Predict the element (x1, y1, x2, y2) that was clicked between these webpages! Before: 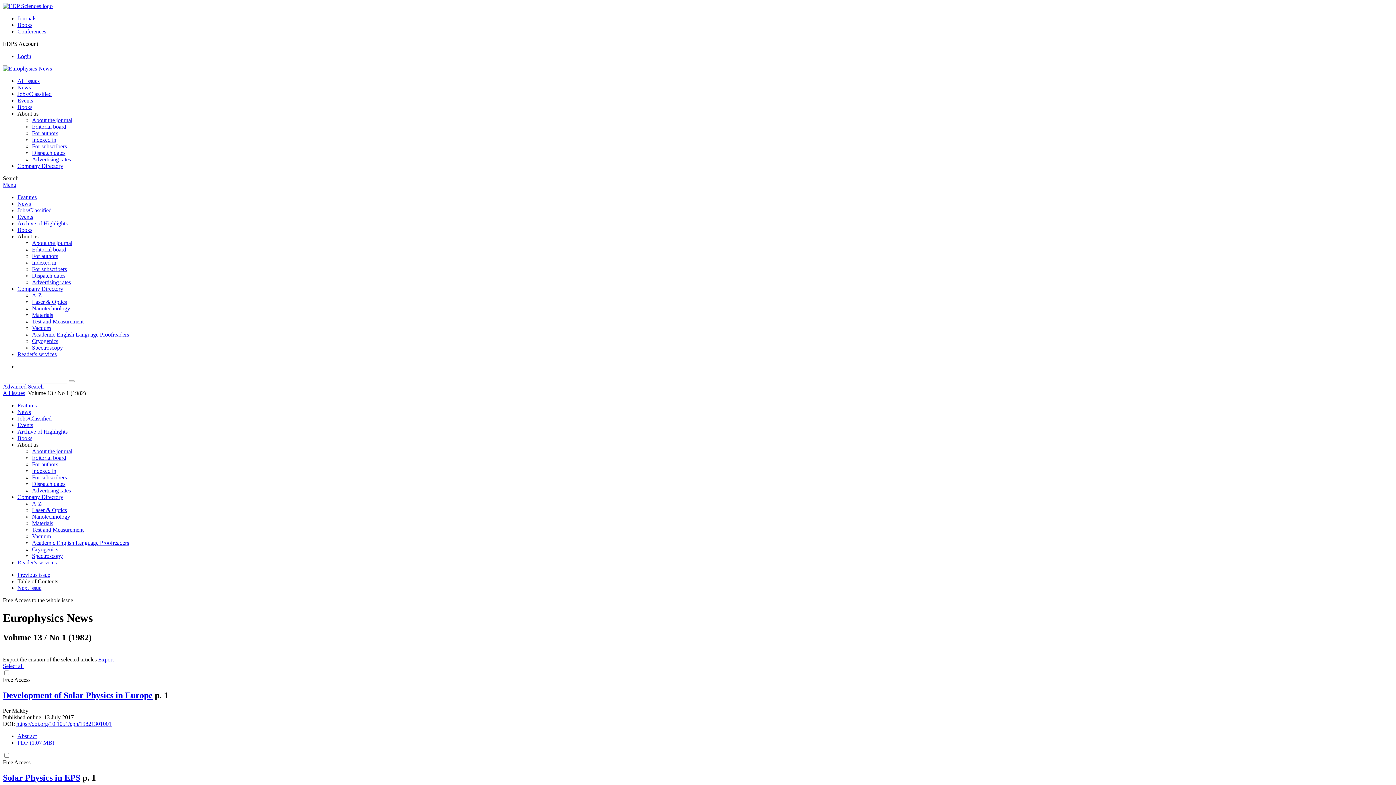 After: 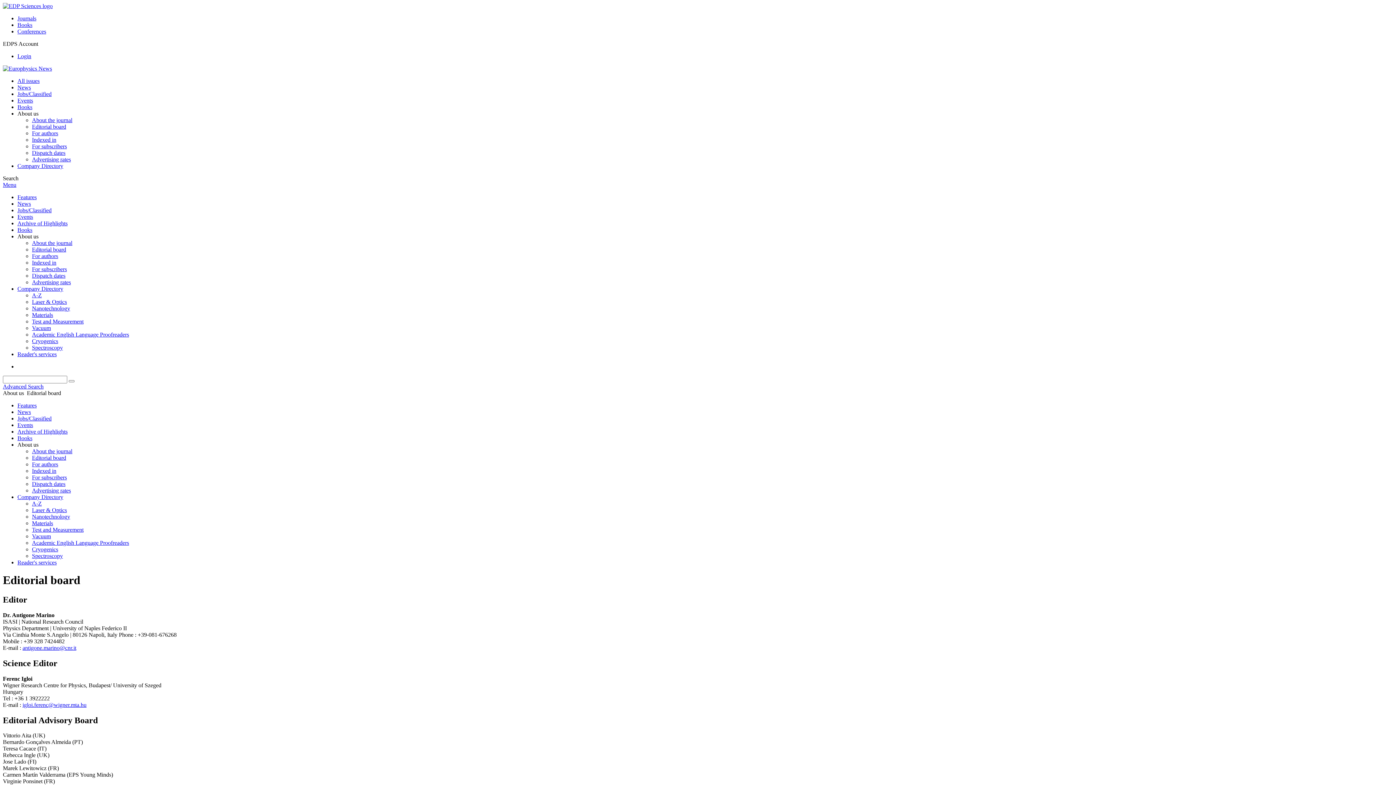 Action: label: Editorial board bbox: (32, 246, 66, 252)